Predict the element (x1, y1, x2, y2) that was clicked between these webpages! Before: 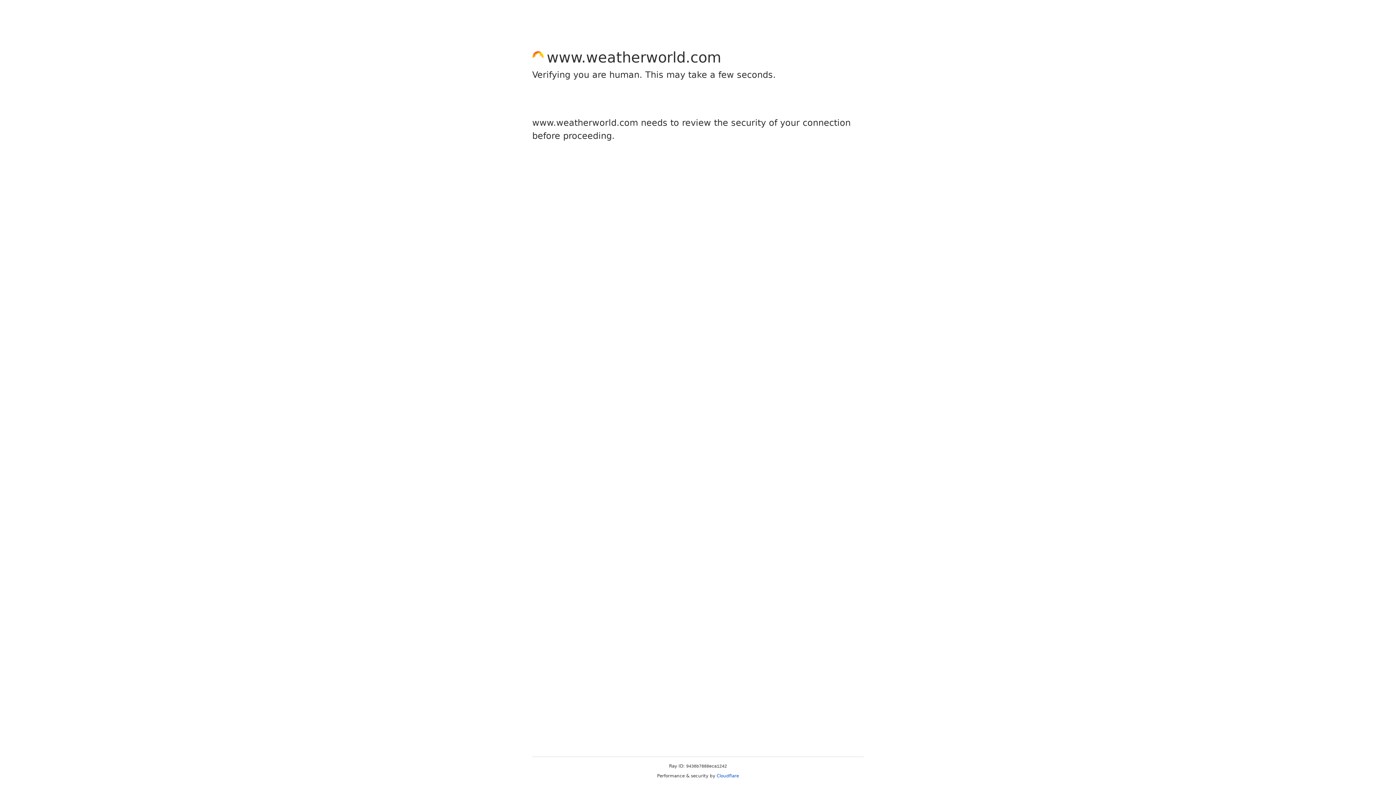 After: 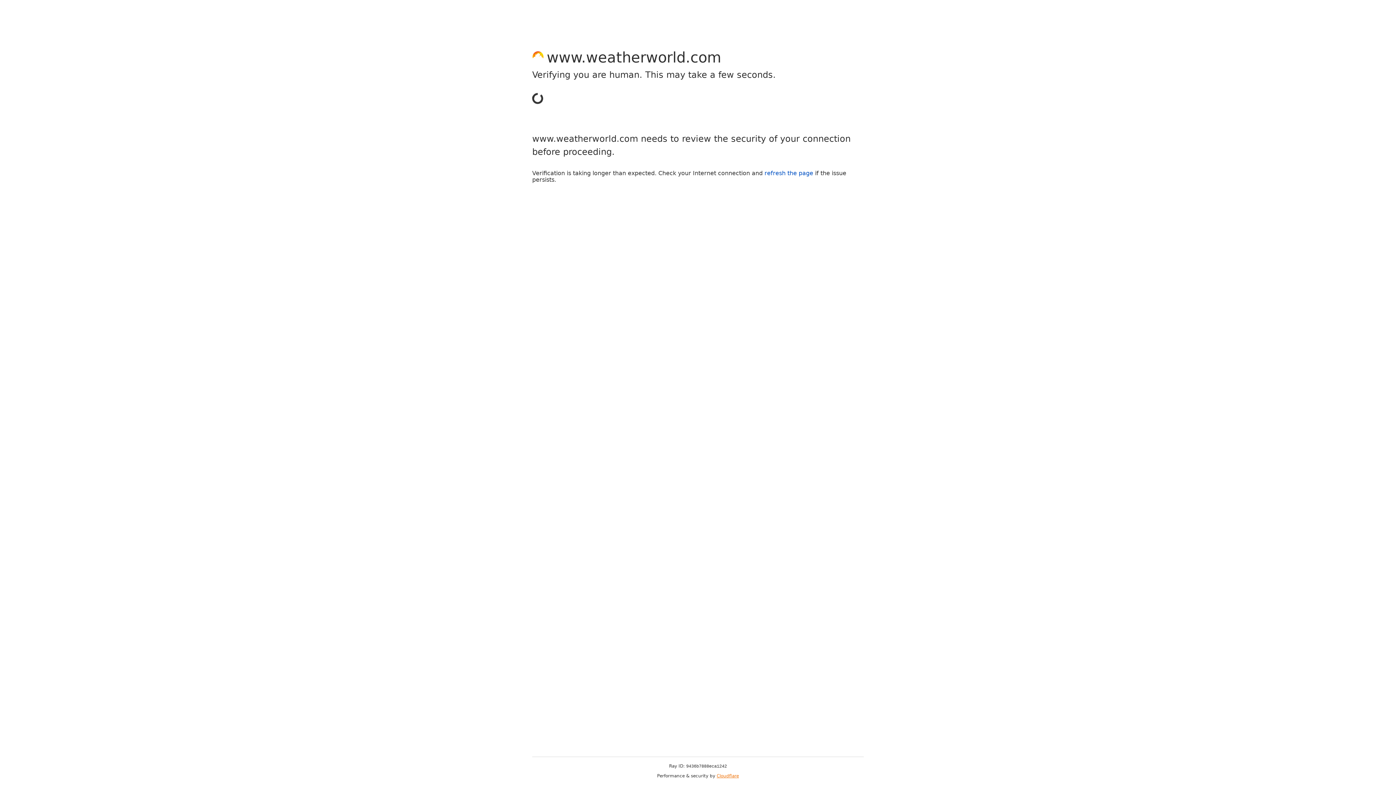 Action: bbox: (716, 773, 739, 778) label: Cloudflare